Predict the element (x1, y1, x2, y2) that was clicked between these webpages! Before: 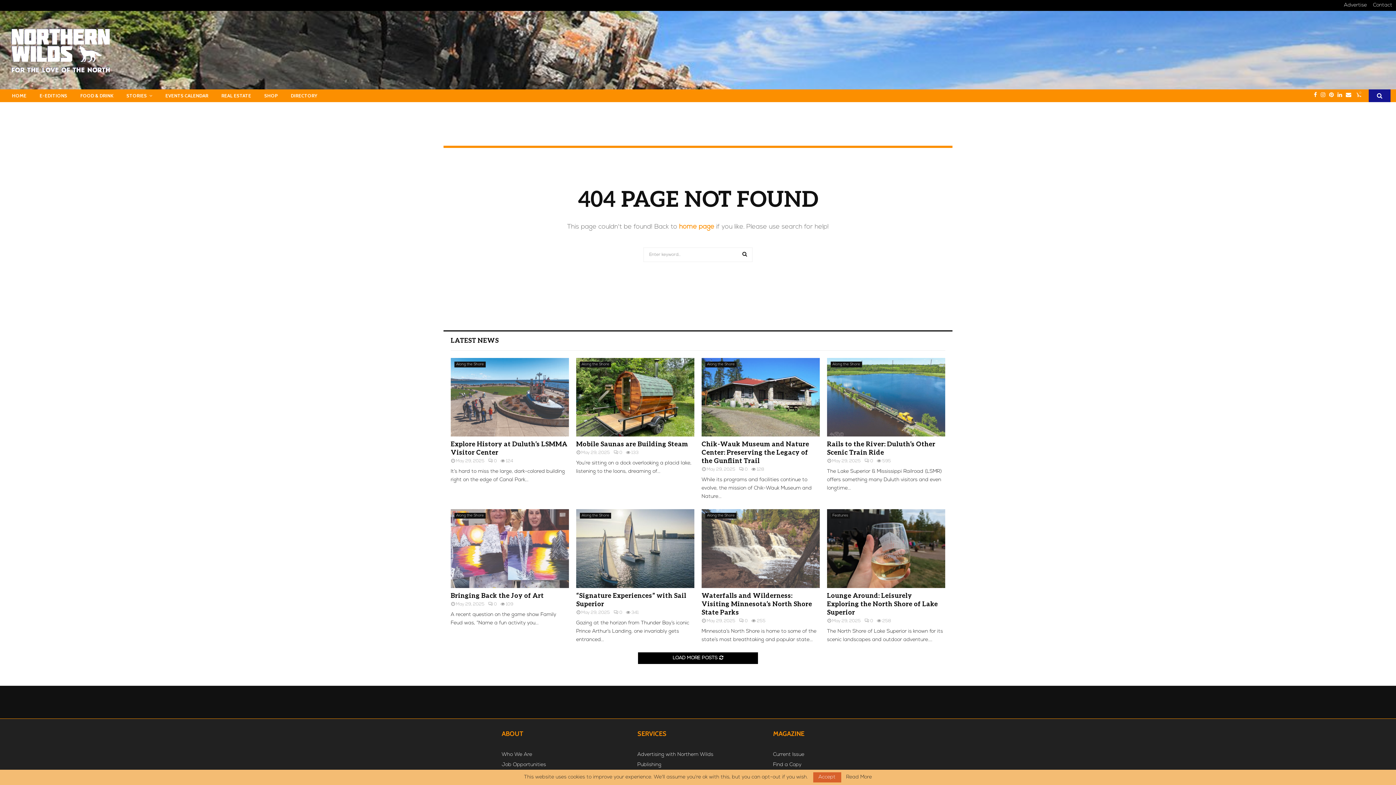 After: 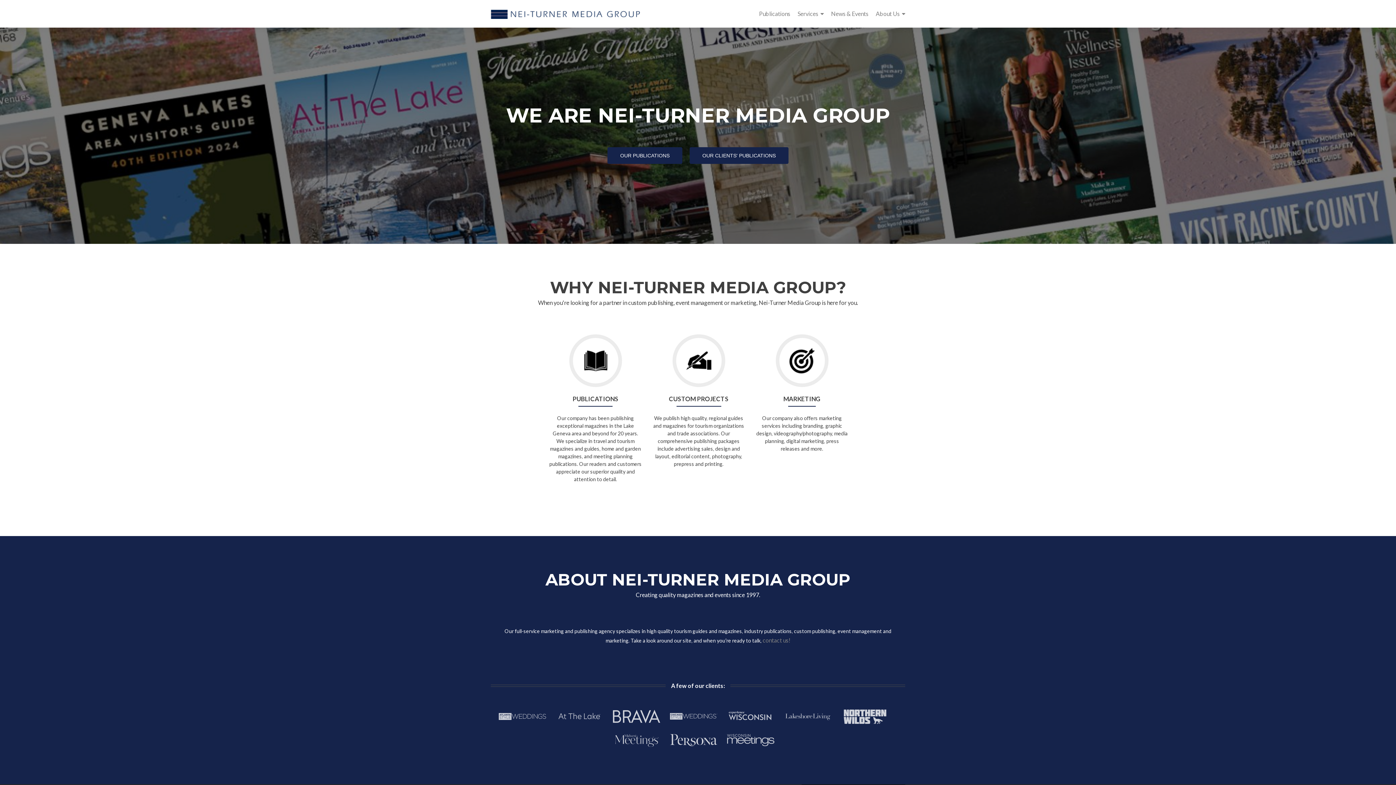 Action: bbox: (637, 760, 661, 768) label: Publishing